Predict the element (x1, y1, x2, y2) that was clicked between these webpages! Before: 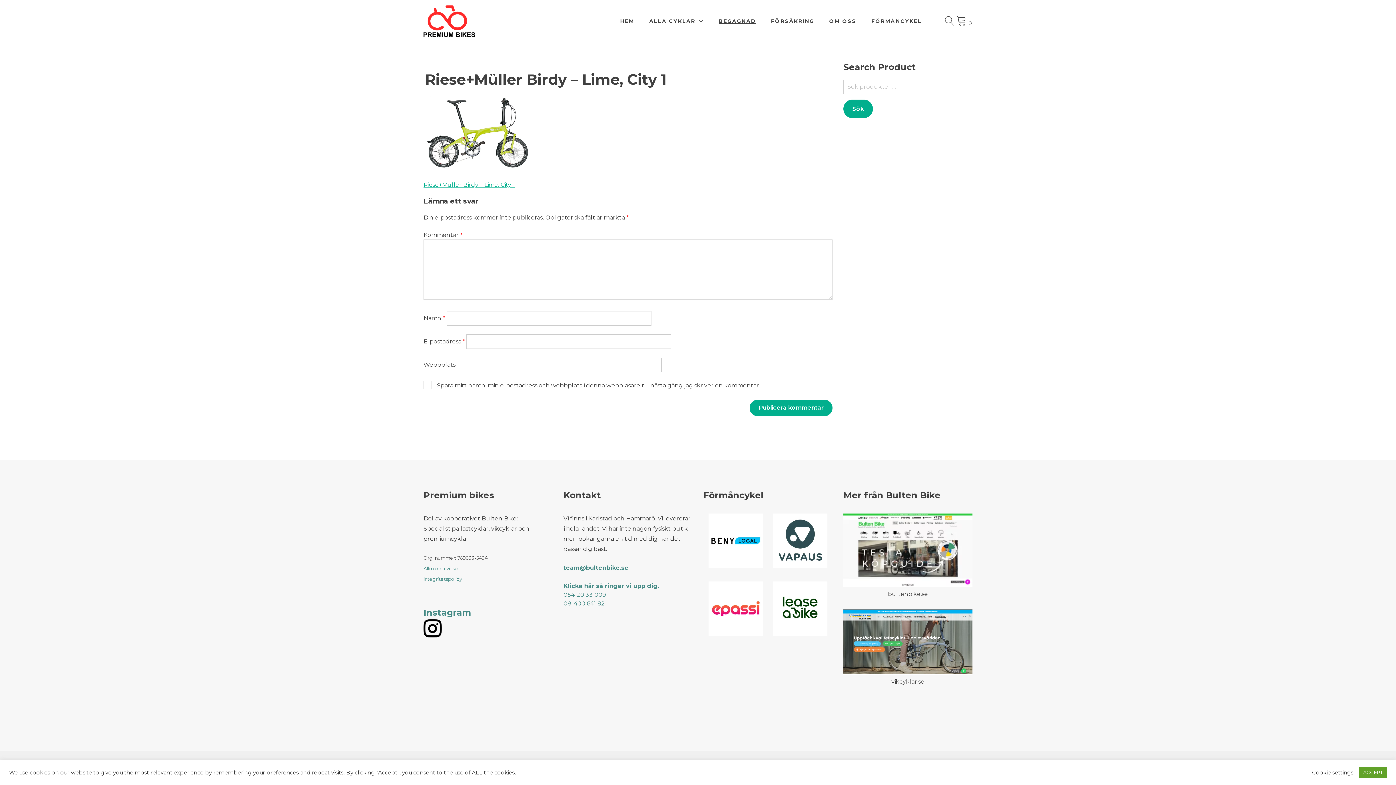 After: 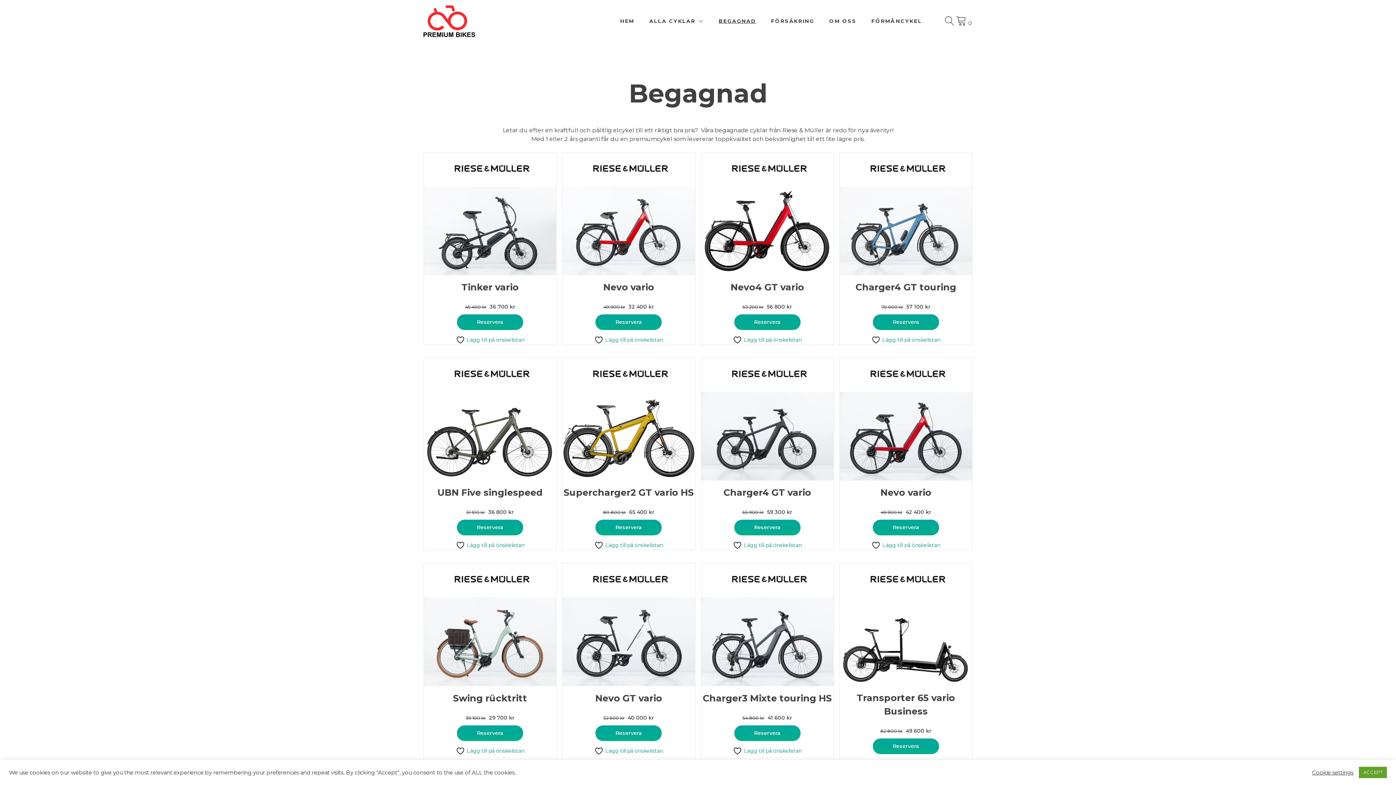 Action: bbox: (718, 17, 756, 25) label: BEGAGNAD